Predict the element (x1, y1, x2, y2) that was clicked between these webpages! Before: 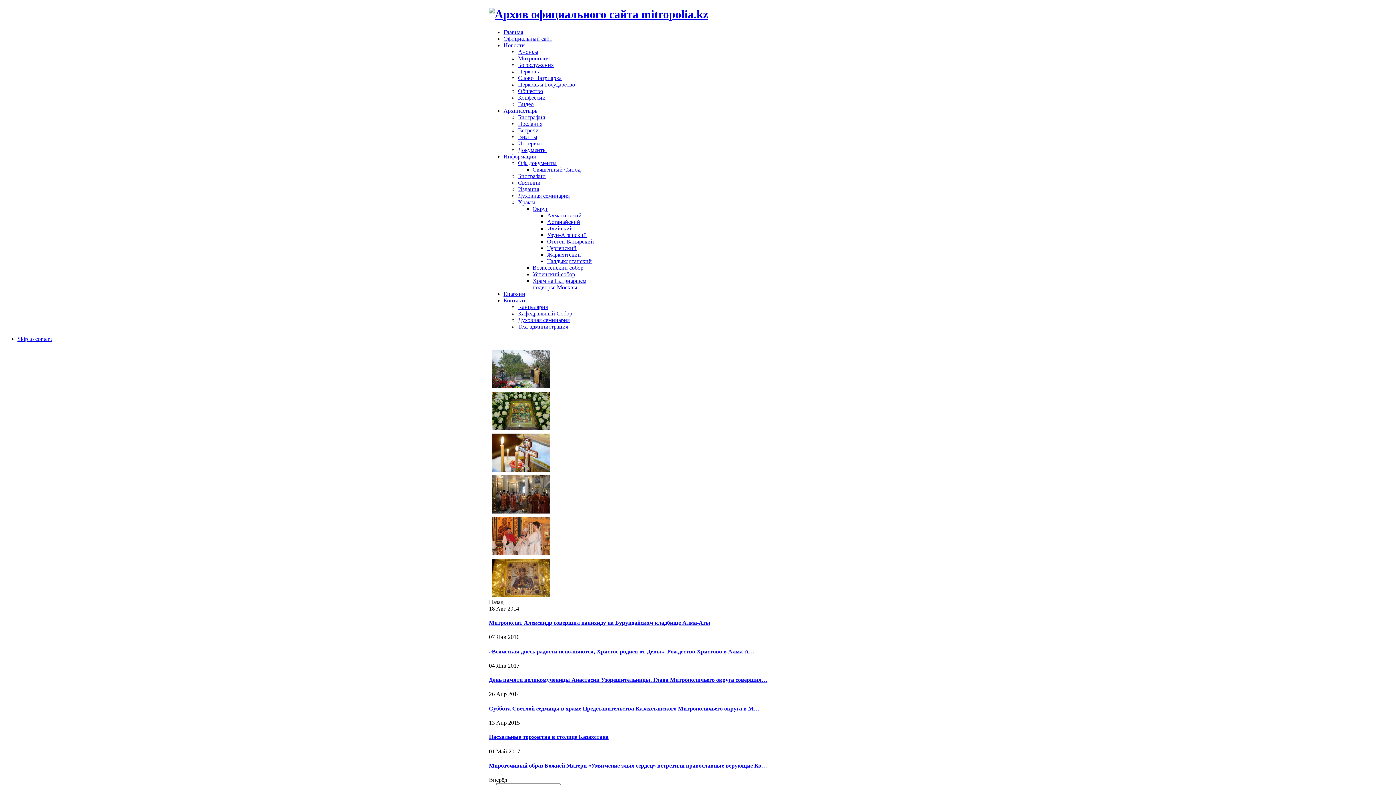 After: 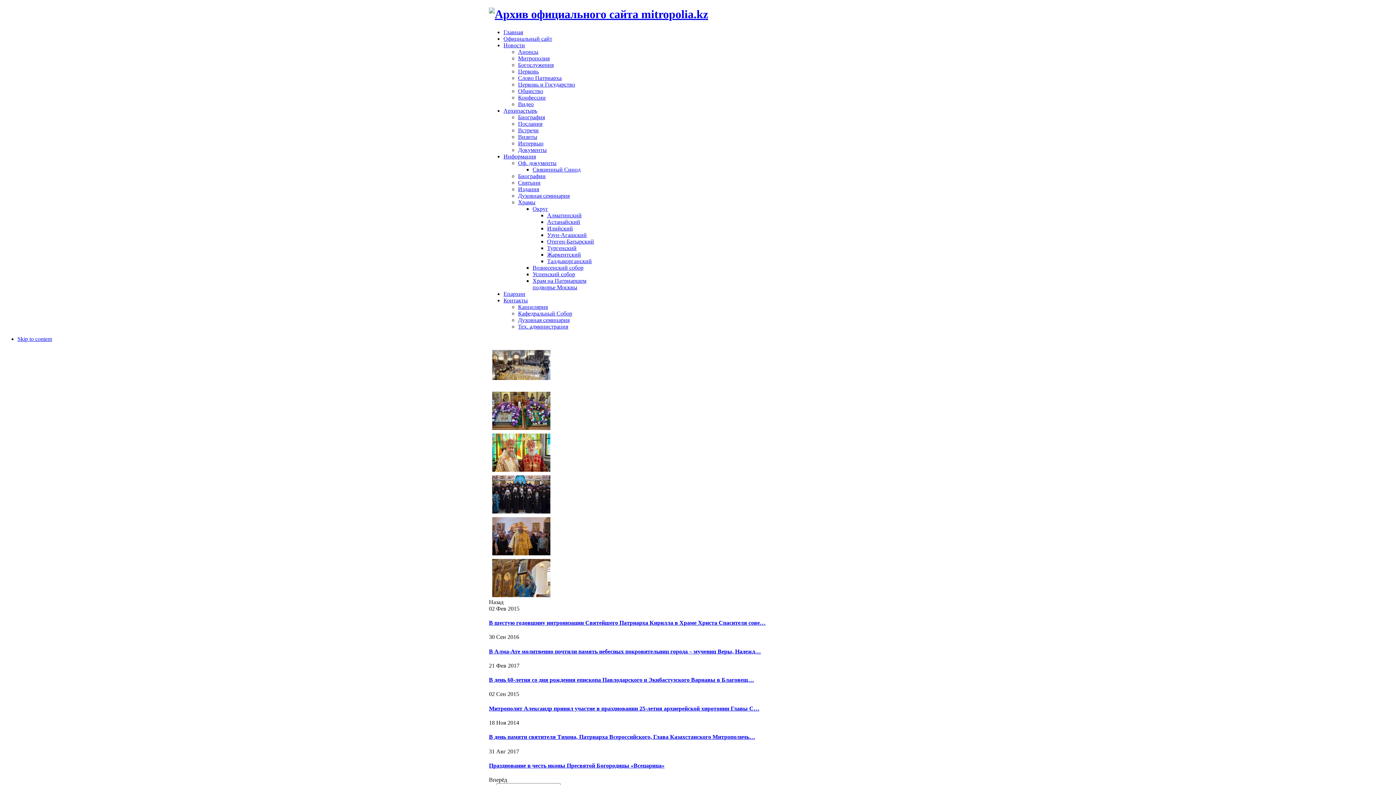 Action: bbox: (490, 509, 552, 515)